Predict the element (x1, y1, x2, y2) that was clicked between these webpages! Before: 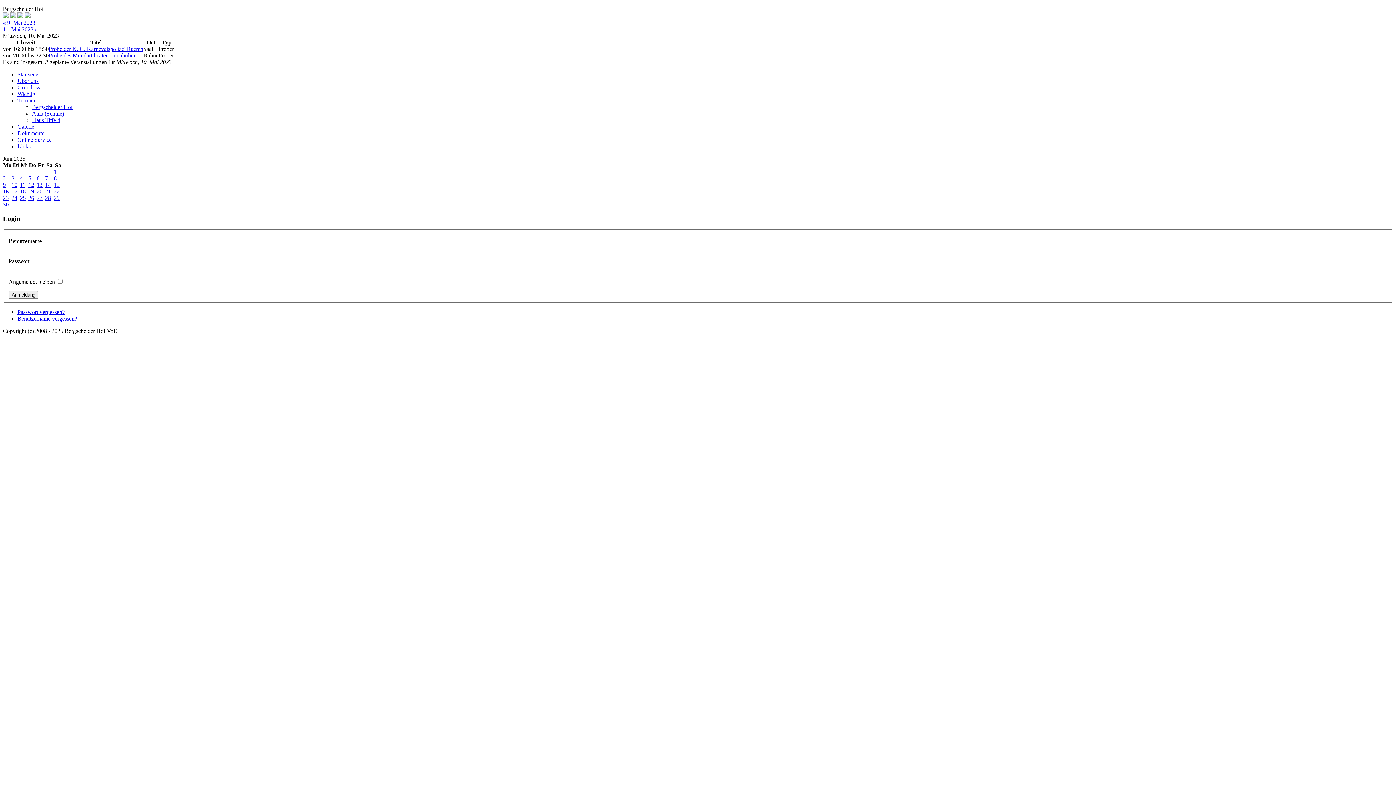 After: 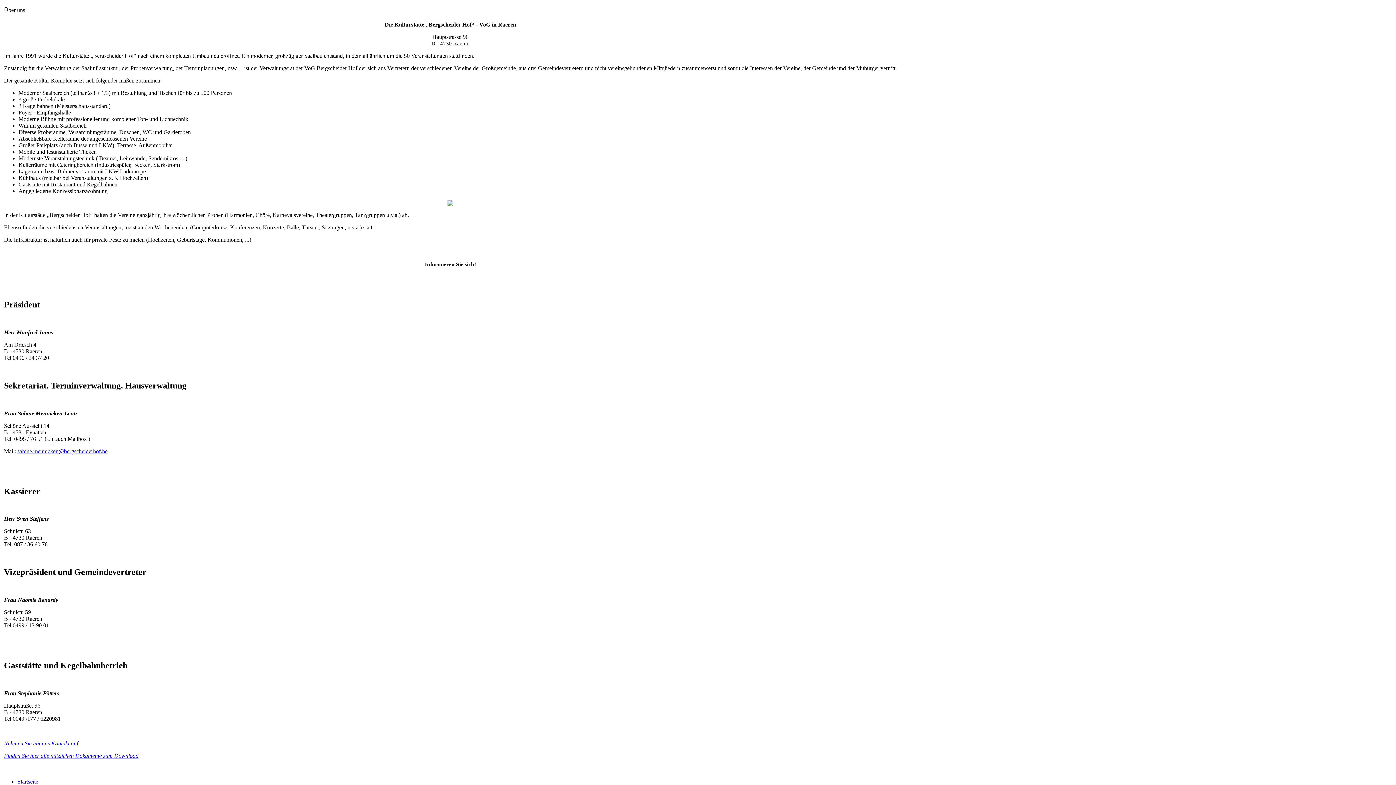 Action: bbox: (17, 77, 38, 84) label: Über uns